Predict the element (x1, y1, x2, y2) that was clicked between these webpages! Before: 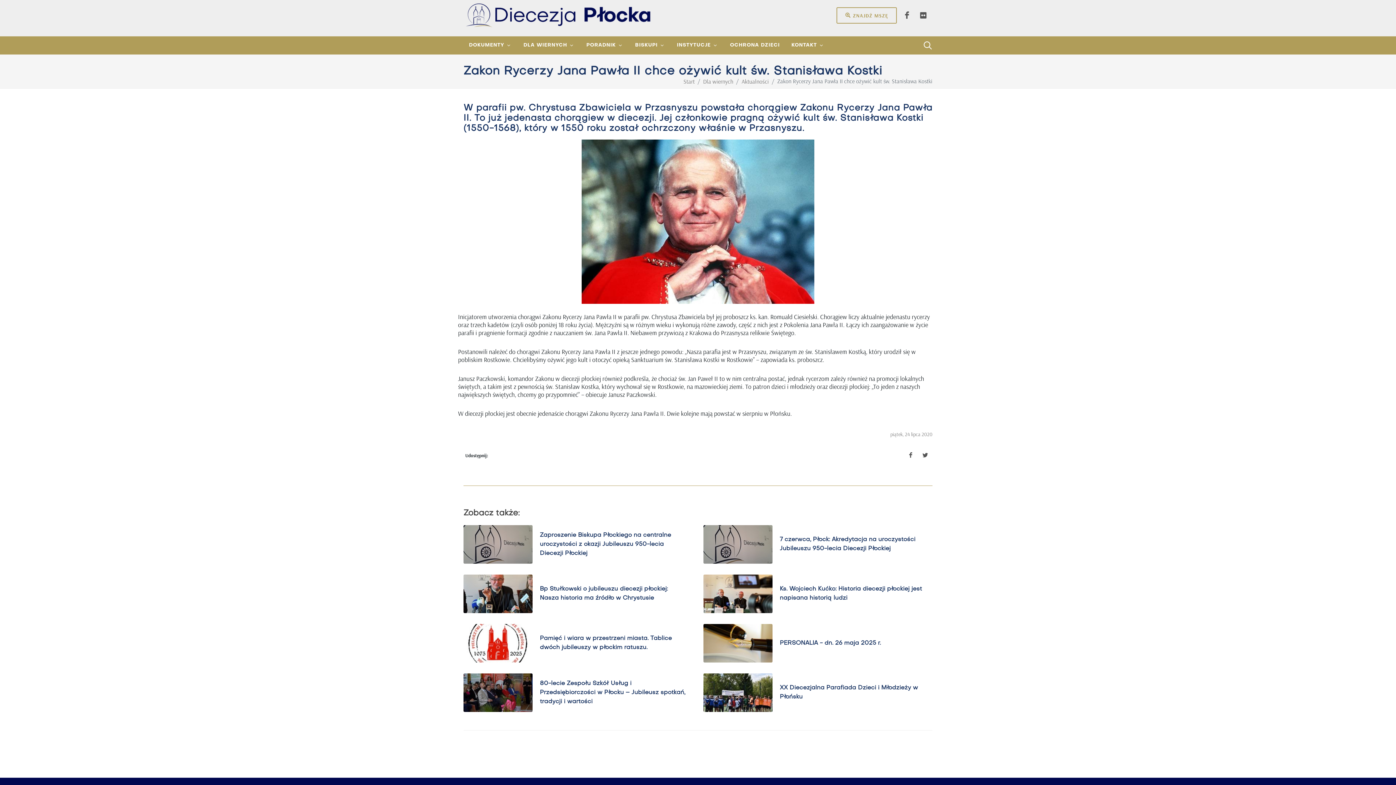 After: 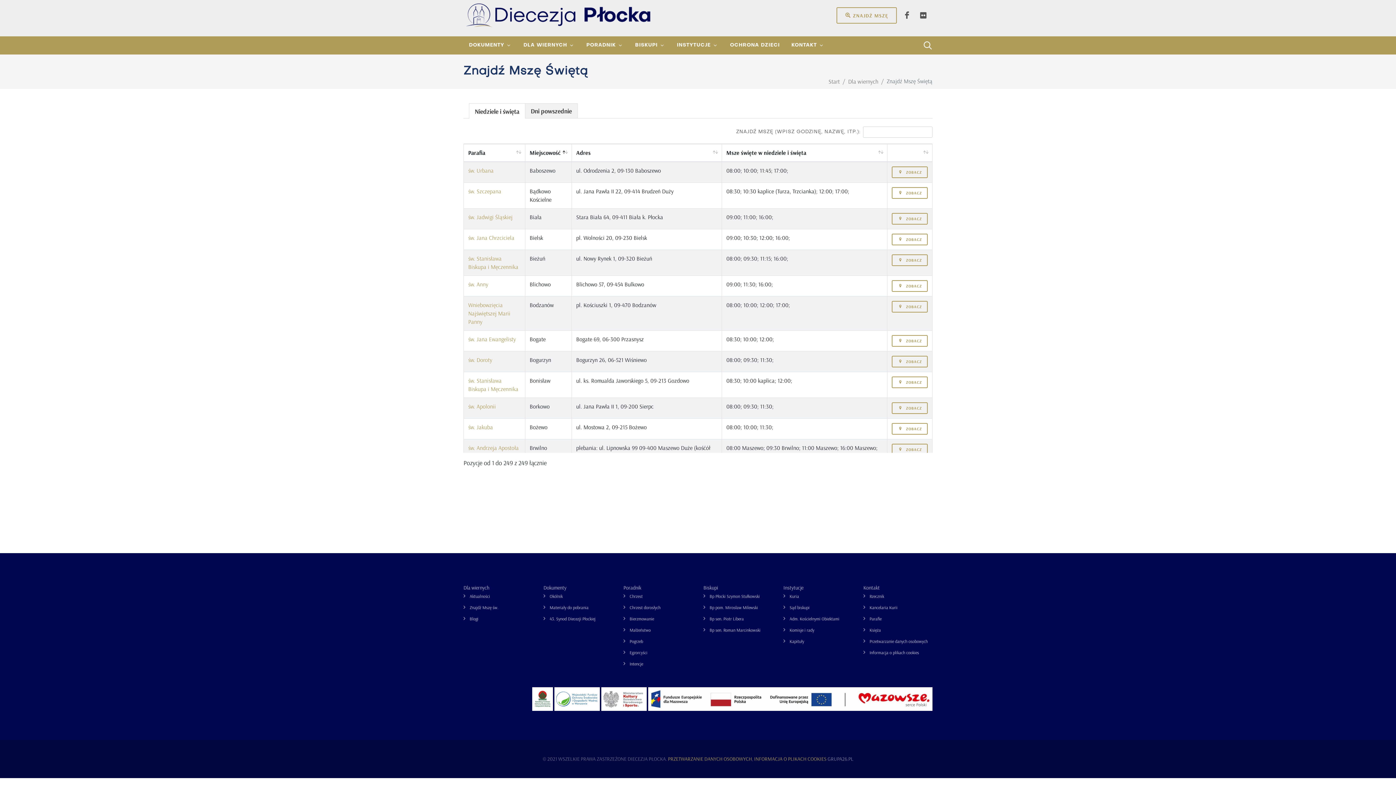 Action: bbox: (836, 7, 897, 23) label: ZNAJDŹ MSZĘ